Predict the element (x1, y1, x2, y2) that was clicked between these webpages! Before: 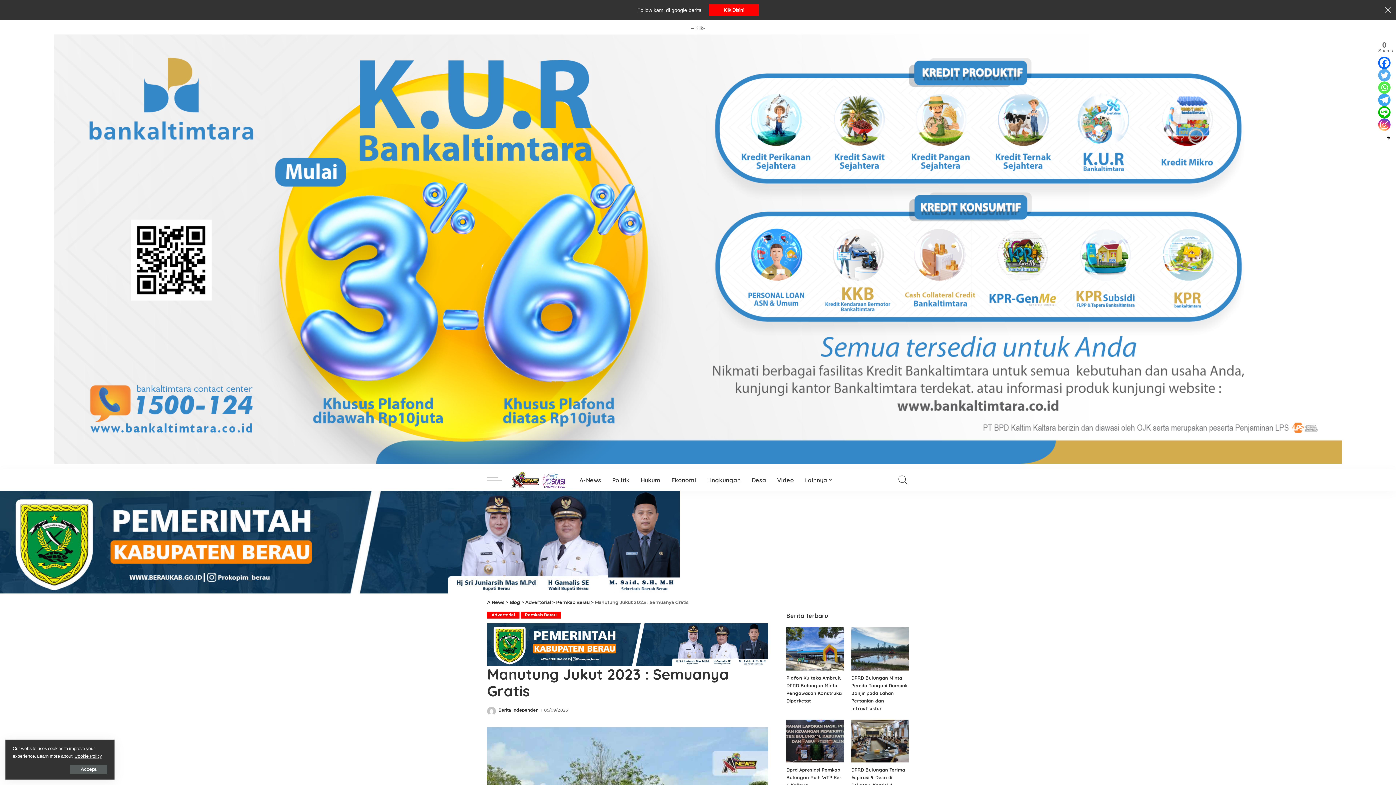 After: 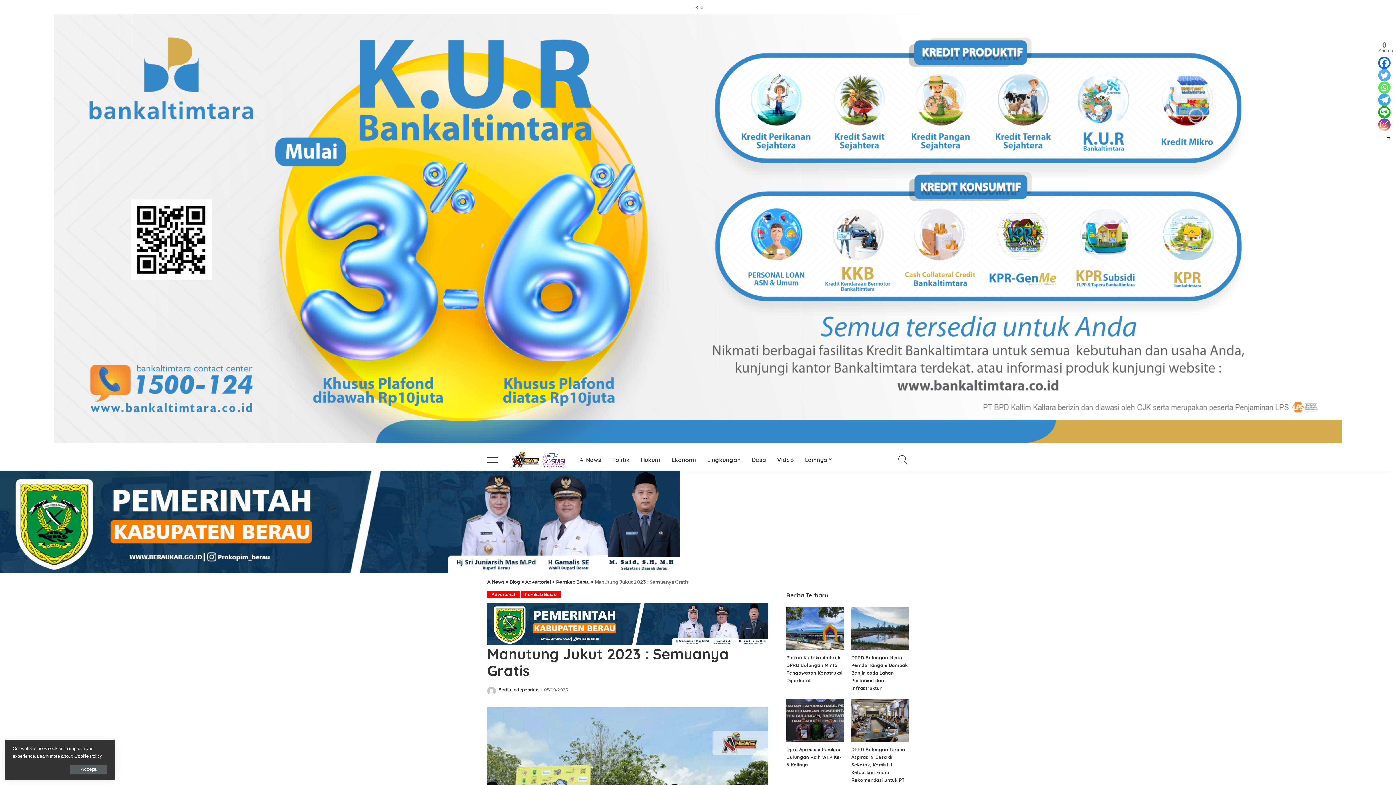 Action: label: Close bbox: (1384, 6, 1392, 13)